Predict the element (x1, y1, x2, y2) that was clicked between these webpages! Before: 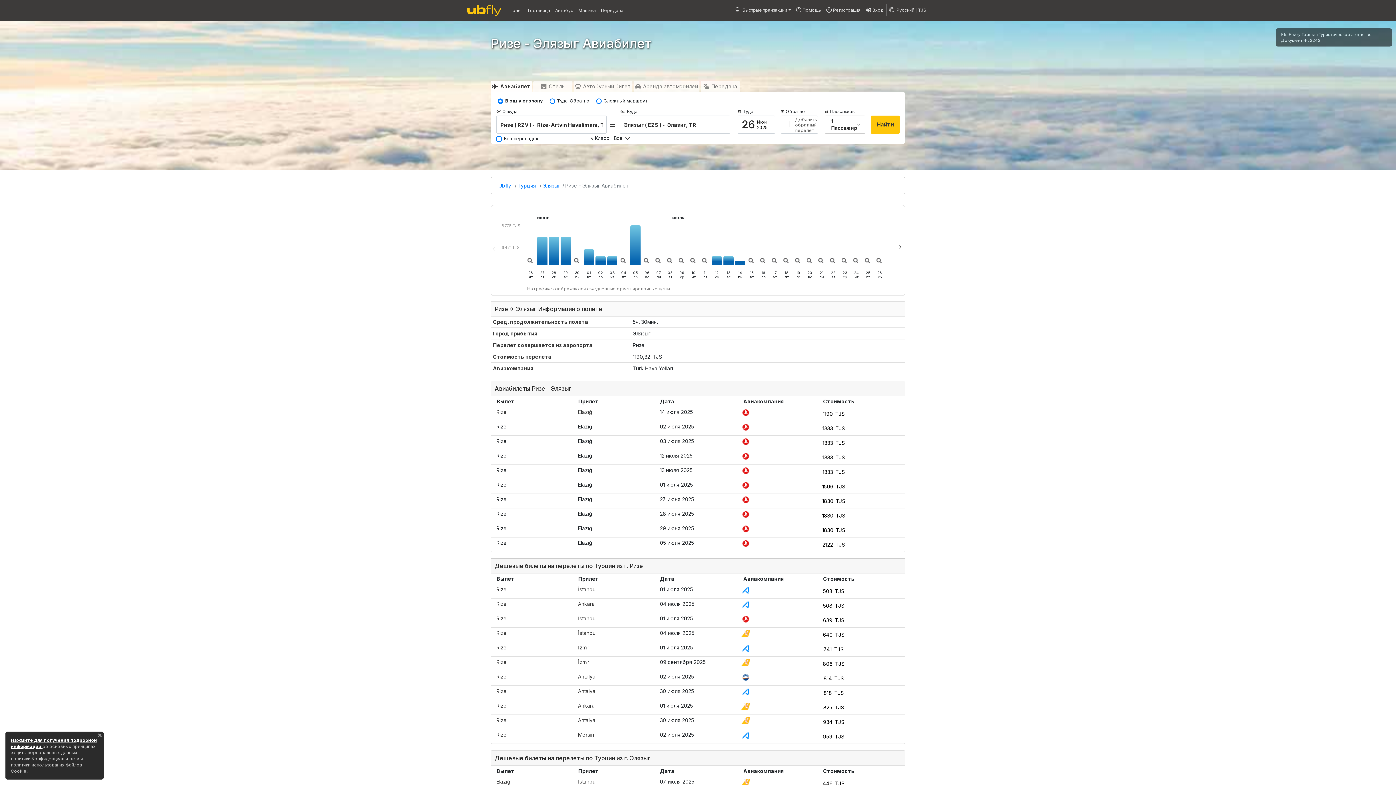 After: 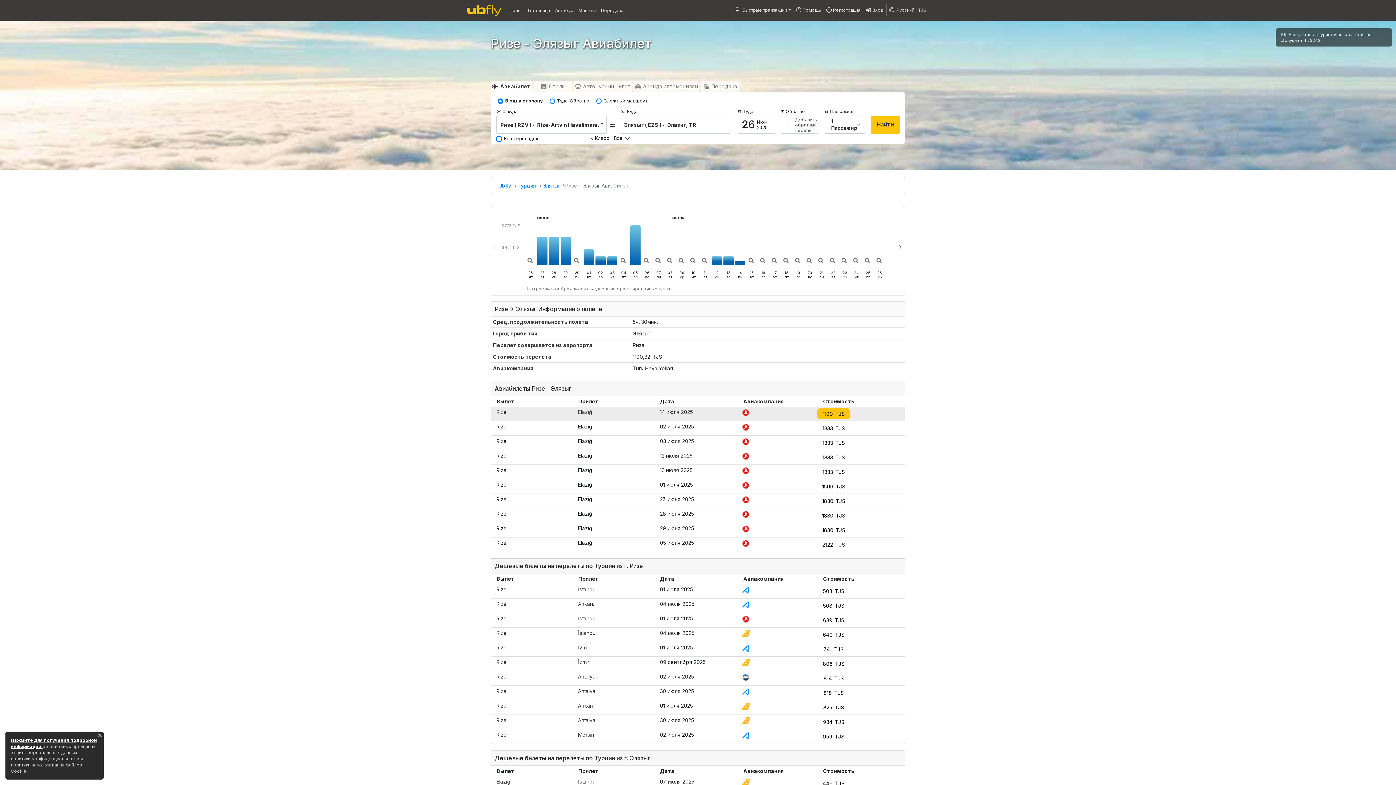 Action: bbox: (817, 408, 850, 419) label: 1190 TJS